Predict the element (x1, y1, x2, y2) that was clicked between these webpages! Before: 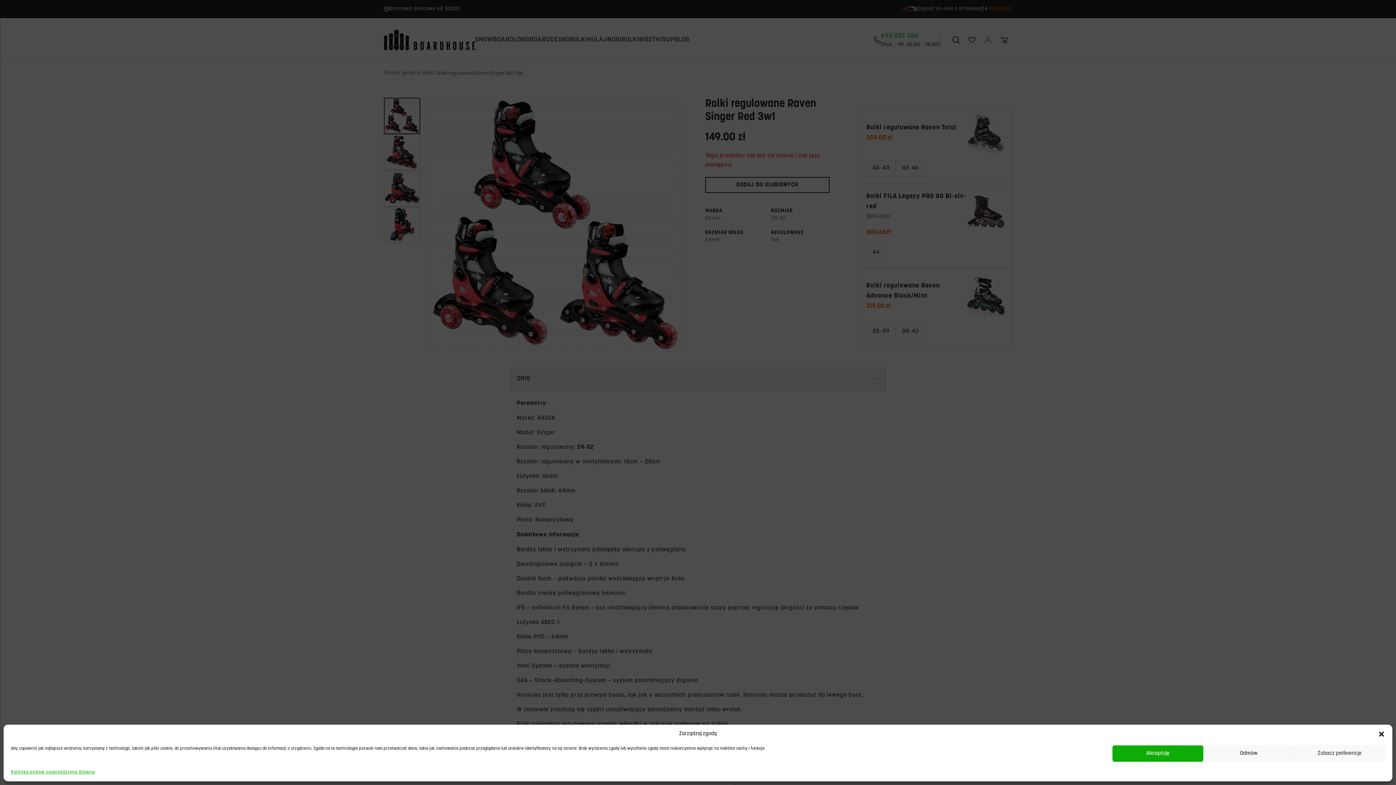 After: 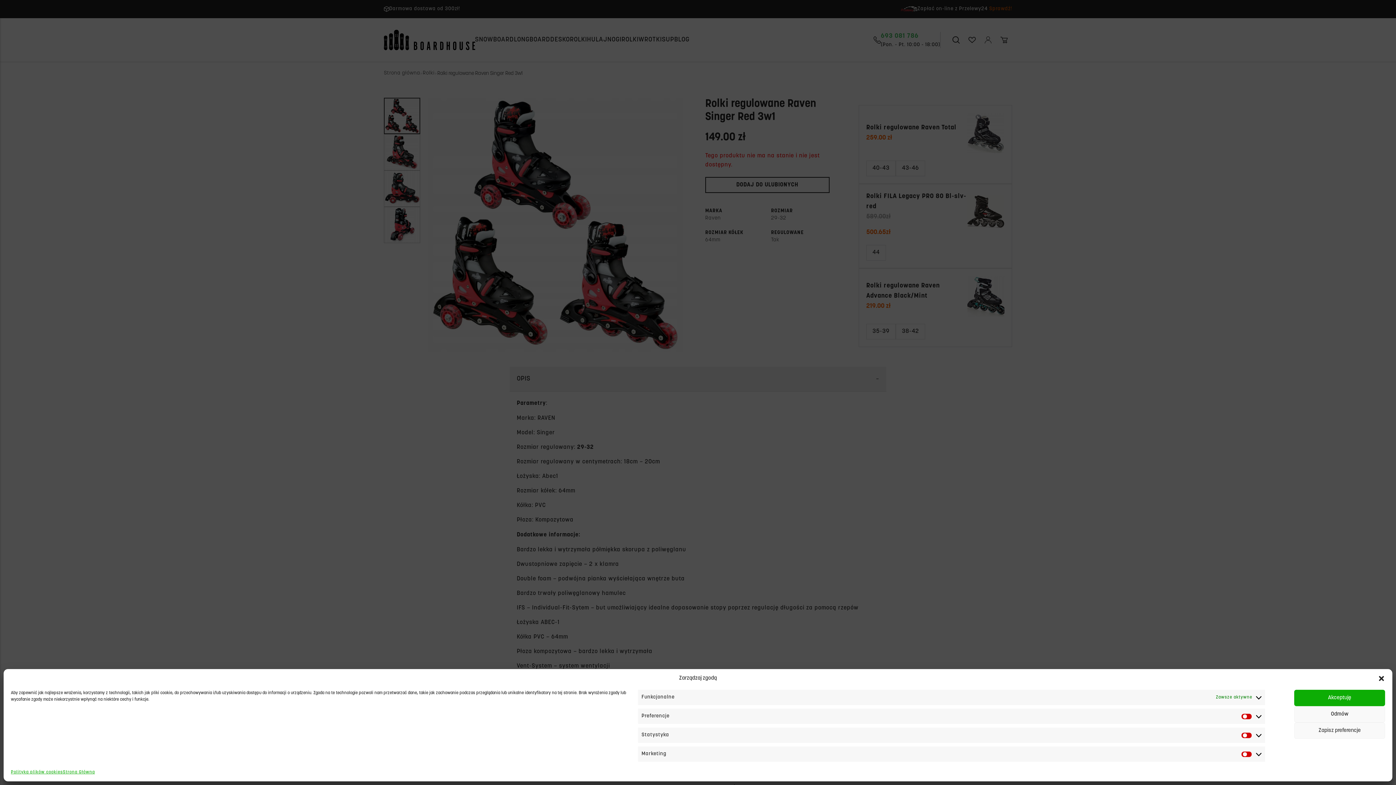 Action: bbox: (1294, 745, 1385, 762) label: Zobacz preferencje